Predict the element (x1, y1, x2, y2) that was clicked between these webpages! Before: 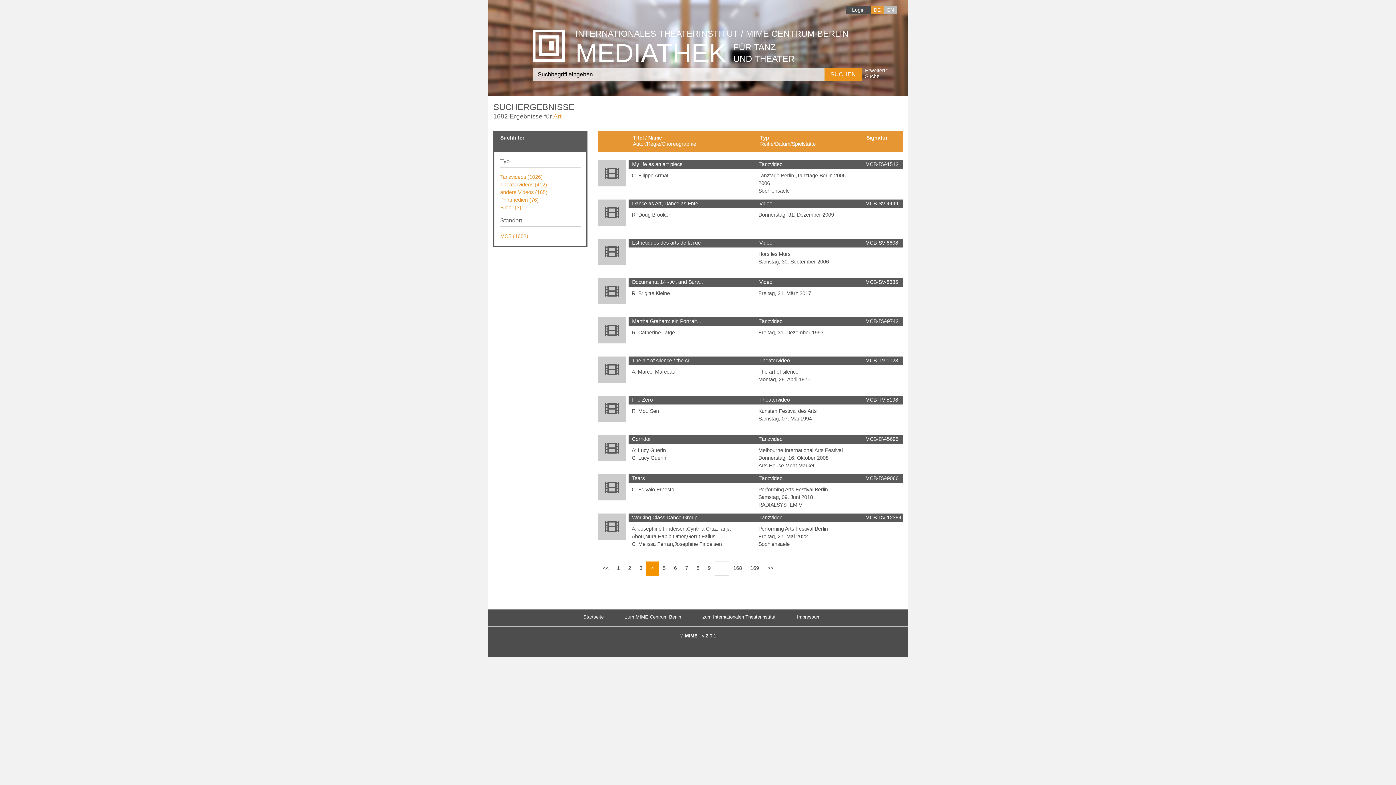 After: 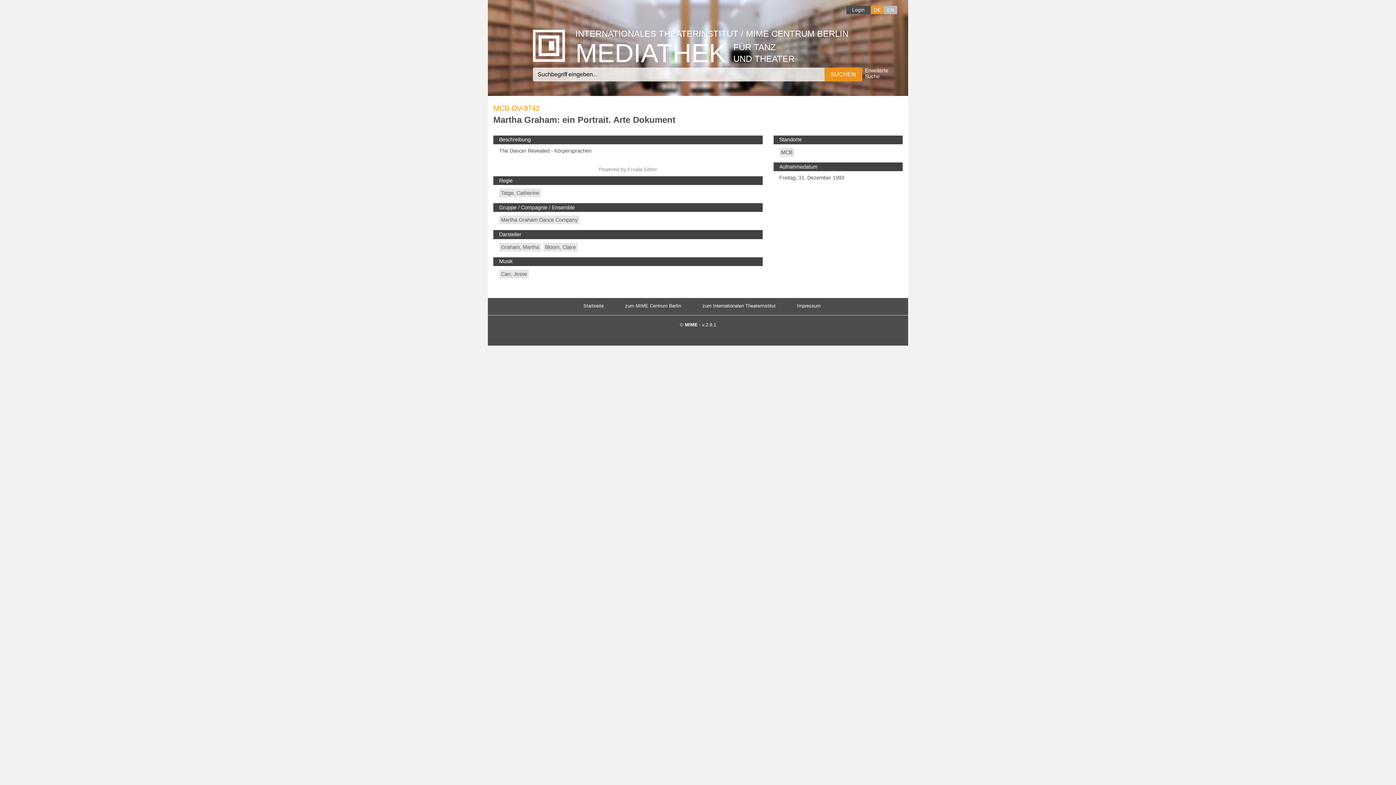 Action: bbox: (632, 318, 701, 324) label: Martha Graham: ein Portrait...